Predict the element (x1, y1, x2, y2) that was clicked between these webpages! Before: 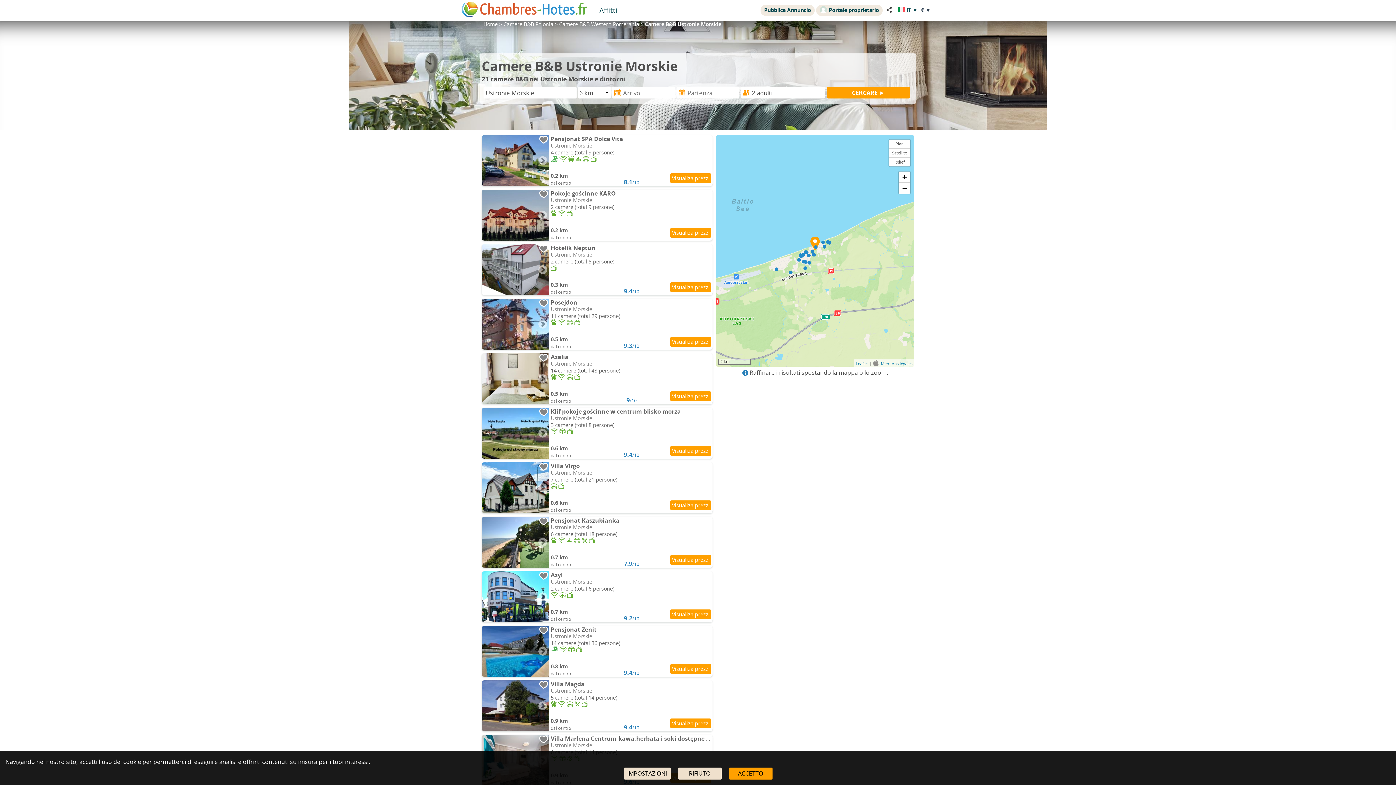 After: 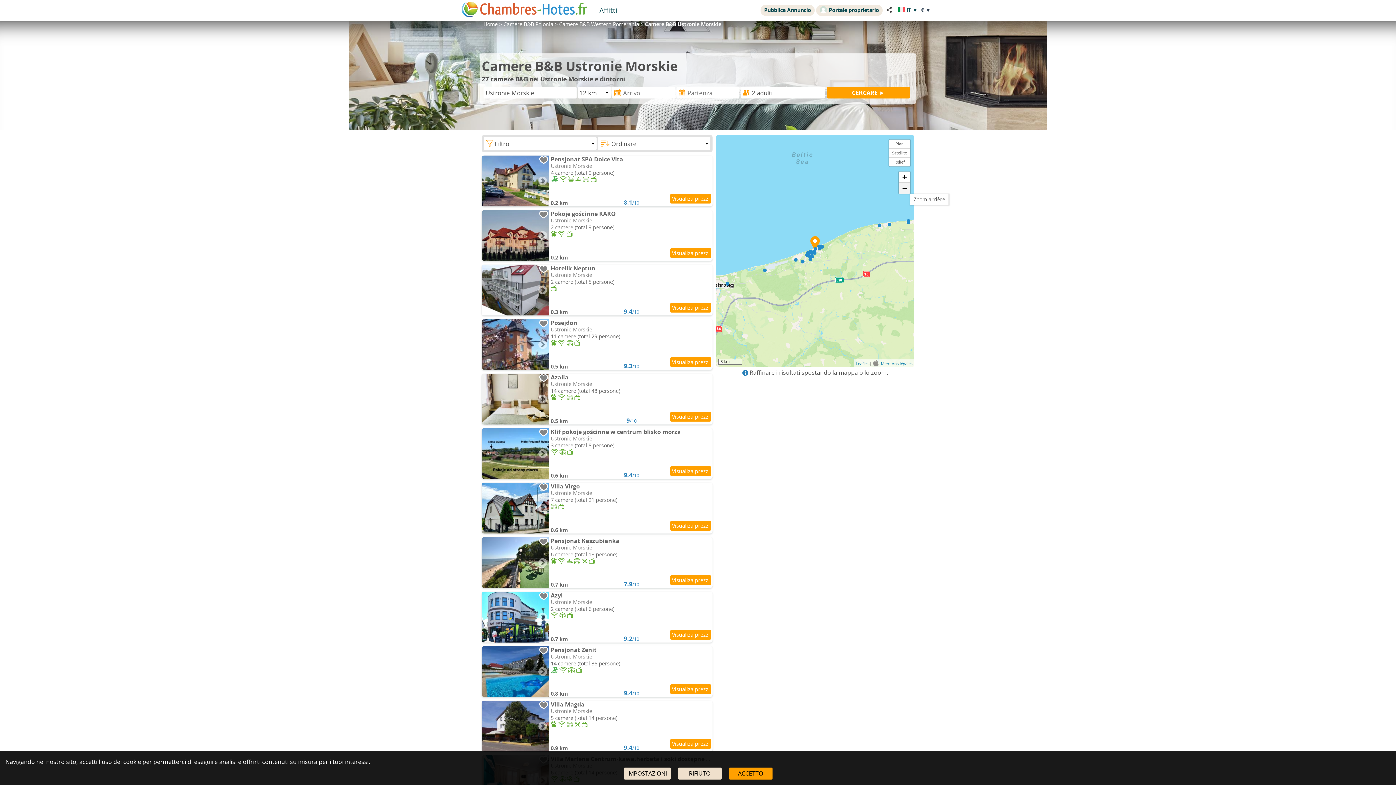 Action: label: Zoom arrière bbox: (899, 182, 910, 193)